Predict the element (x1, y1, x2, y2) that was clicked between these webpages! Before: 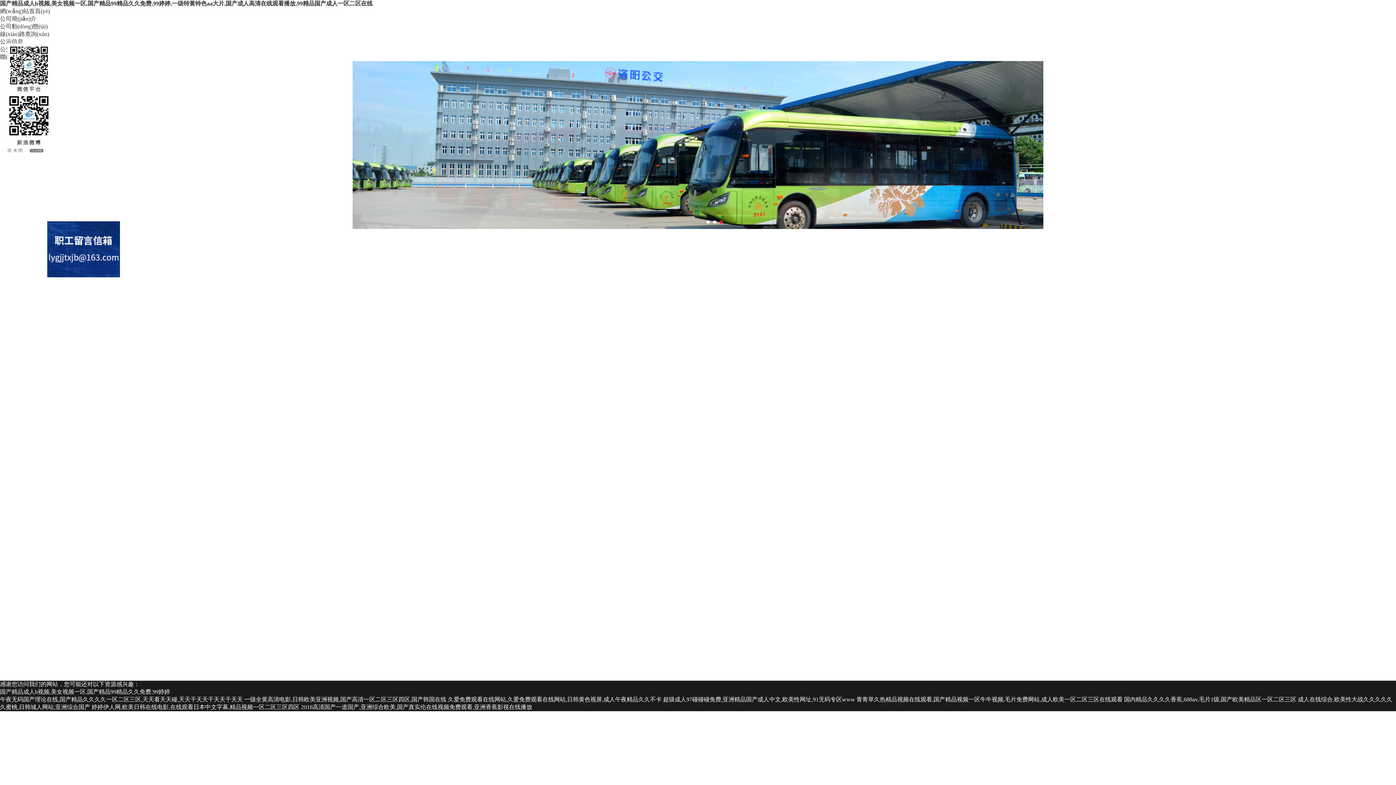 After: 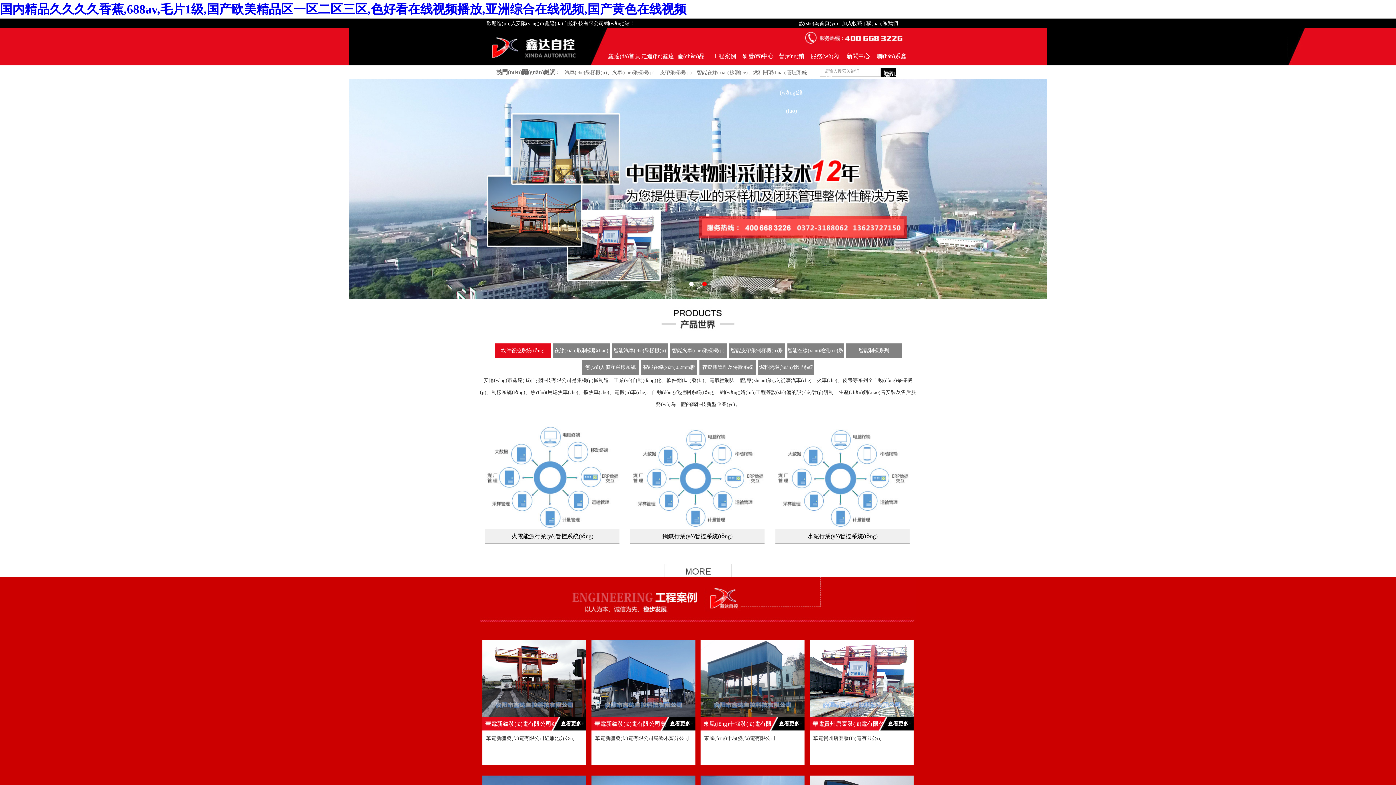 Action: label: 国内精品久久久久香蕉,688av,毛片1级,国产欧美精品区一区二区三区 bbox: (1124, 696, 1296, 703)